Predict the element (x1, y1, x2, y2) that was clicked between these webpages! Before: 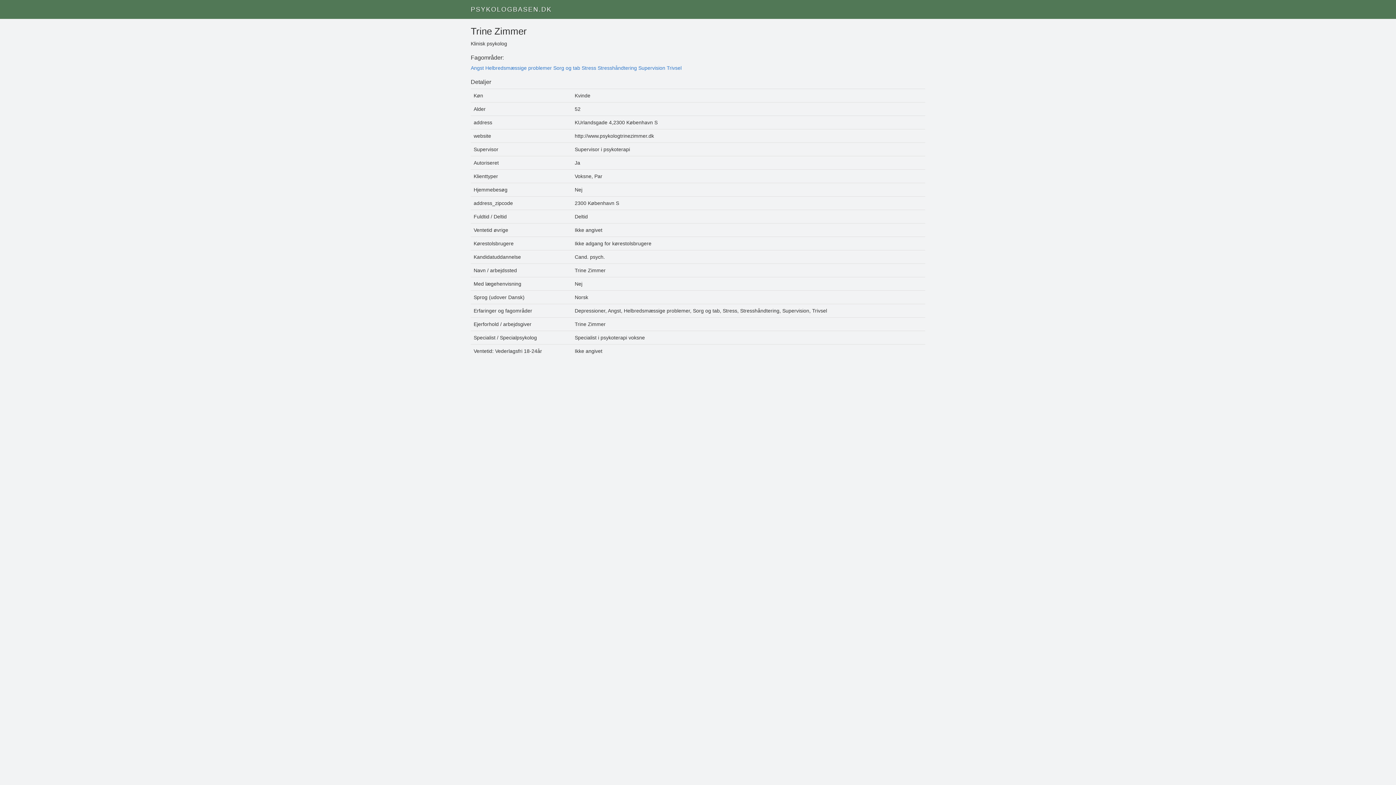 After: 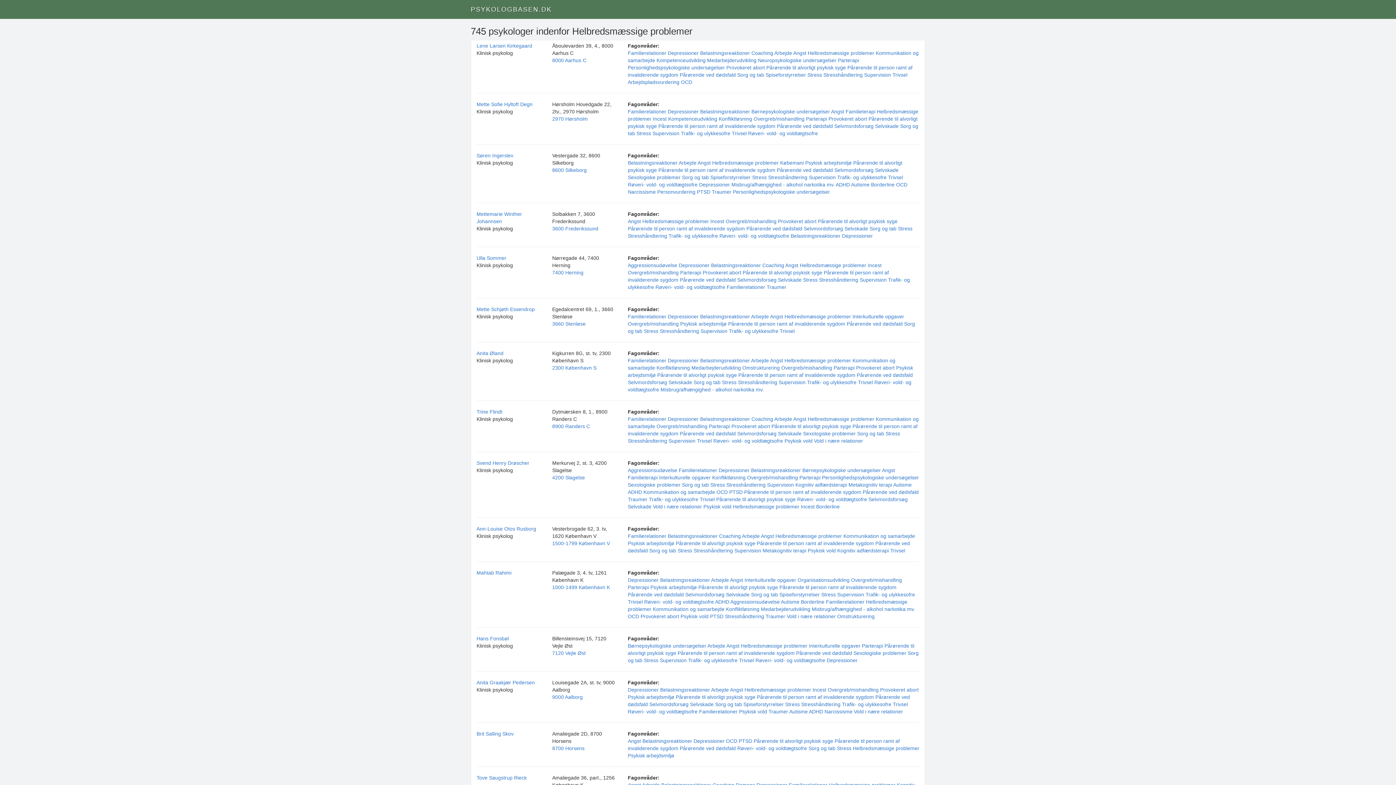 Action: label: Helbredsmæssige problemer bbox: (485, 65, 552, 70)